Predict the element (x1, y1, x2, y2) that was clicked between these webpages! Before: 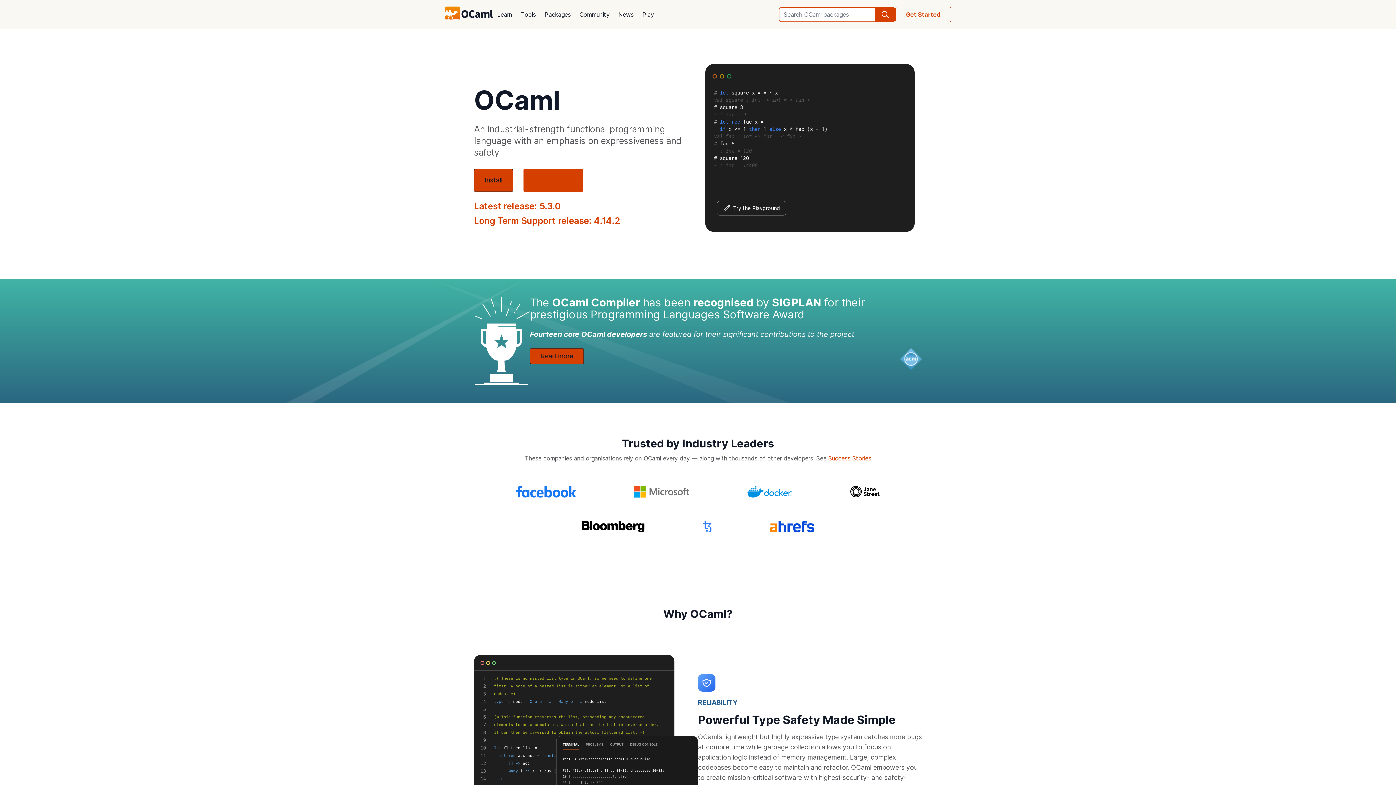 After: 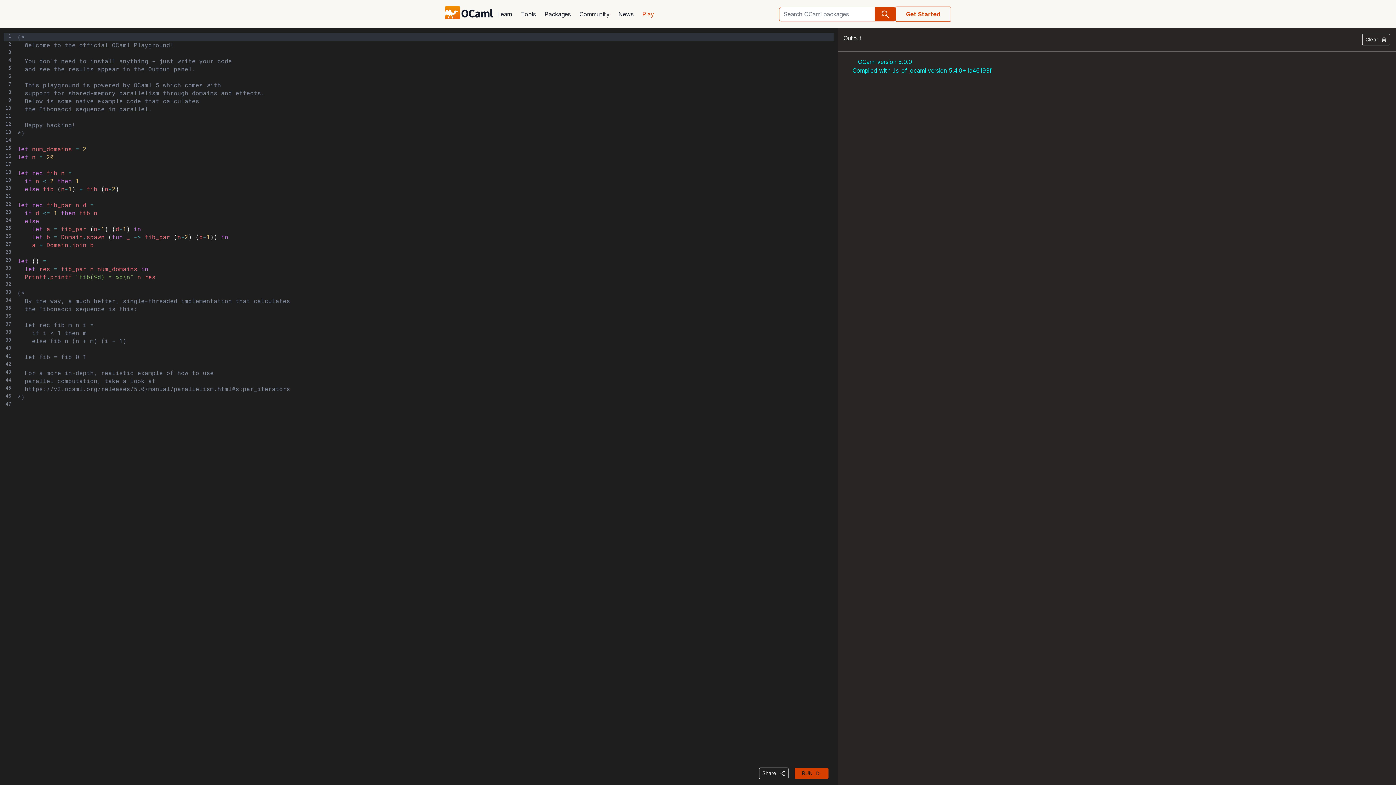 Action: label: Try the Playground bbox: (717, 201, 786, 215)